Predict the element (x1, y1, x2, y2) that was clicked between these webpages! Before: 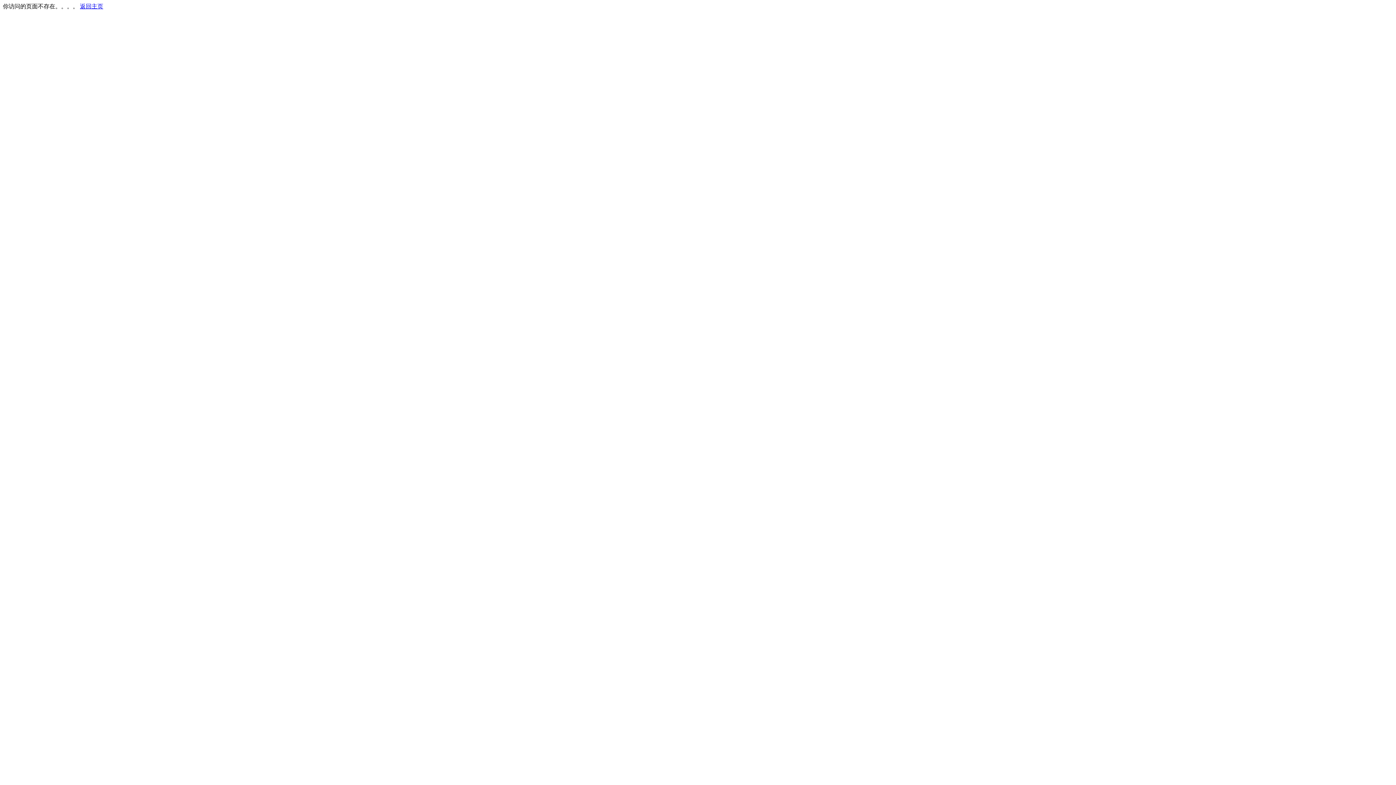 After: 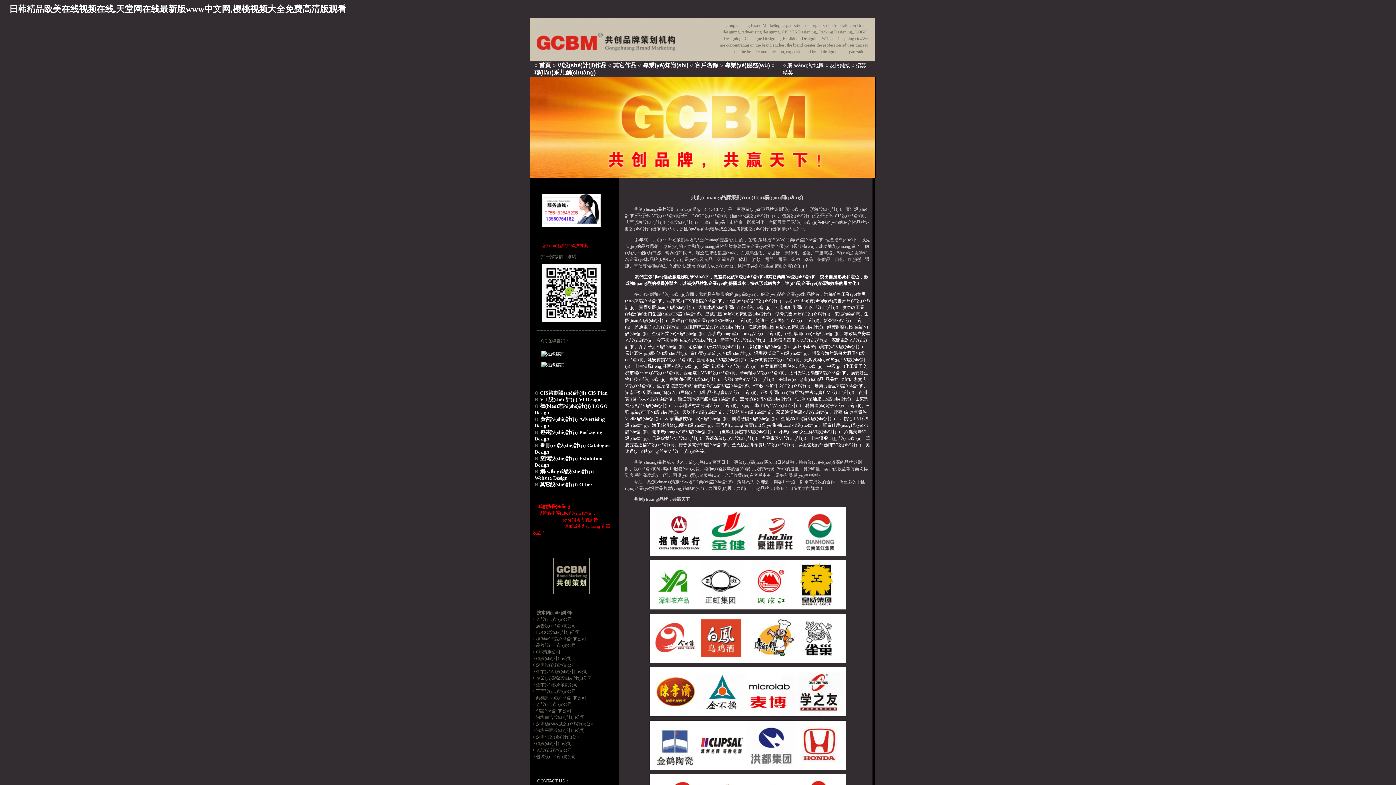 Action: label: 返回主页 bbox: (80, 3, 103, 9)